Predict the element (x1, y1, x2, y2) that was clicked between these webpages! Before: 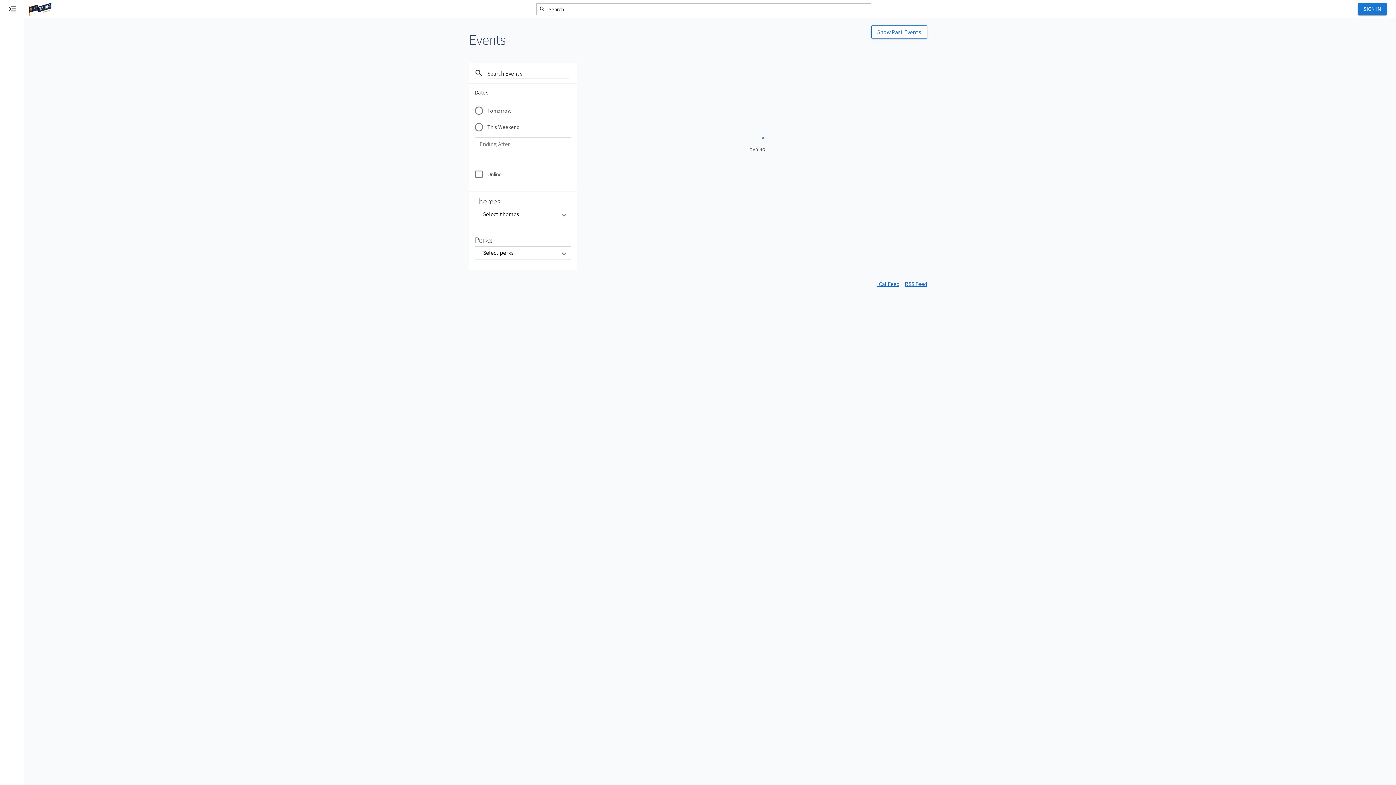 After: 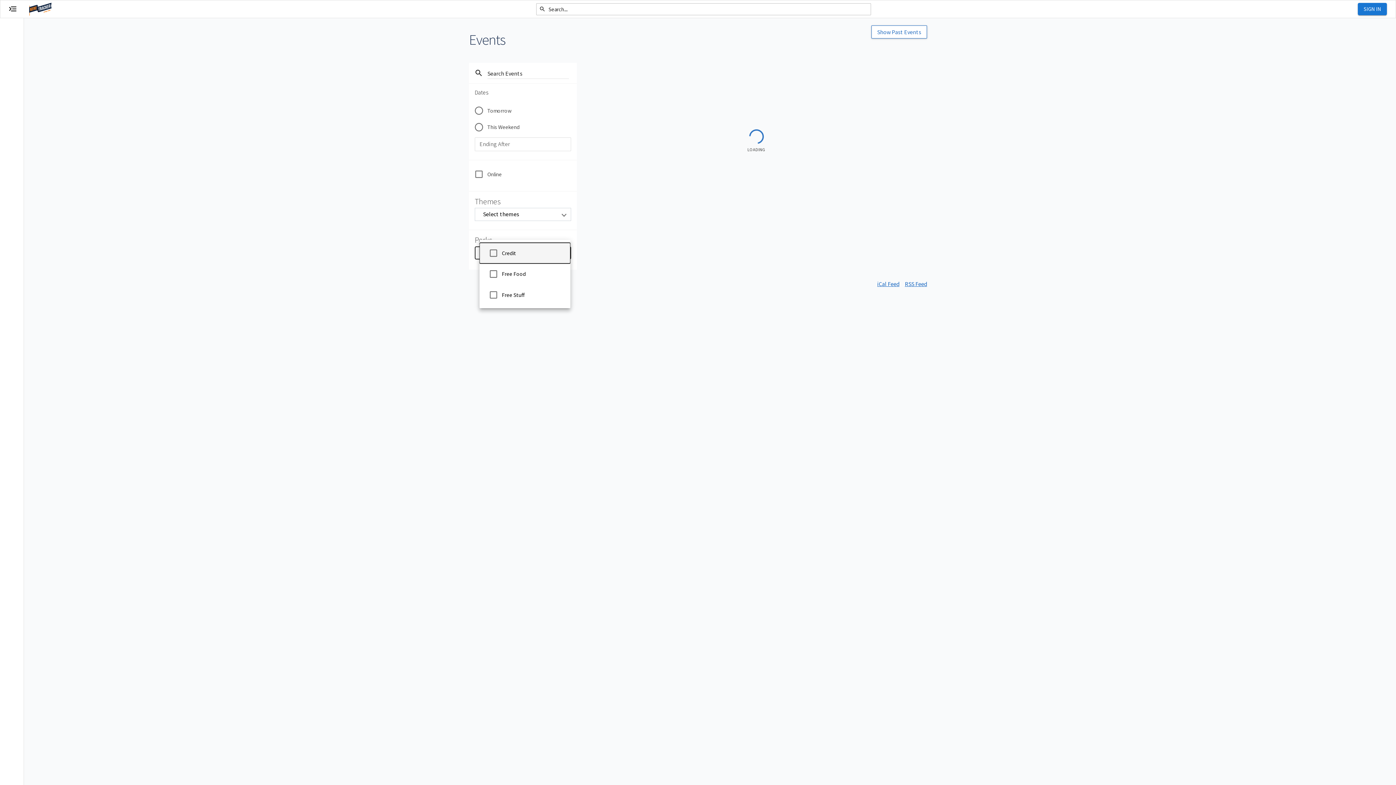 Action: bbox: (479, 247, 566, 259) label: Select perks